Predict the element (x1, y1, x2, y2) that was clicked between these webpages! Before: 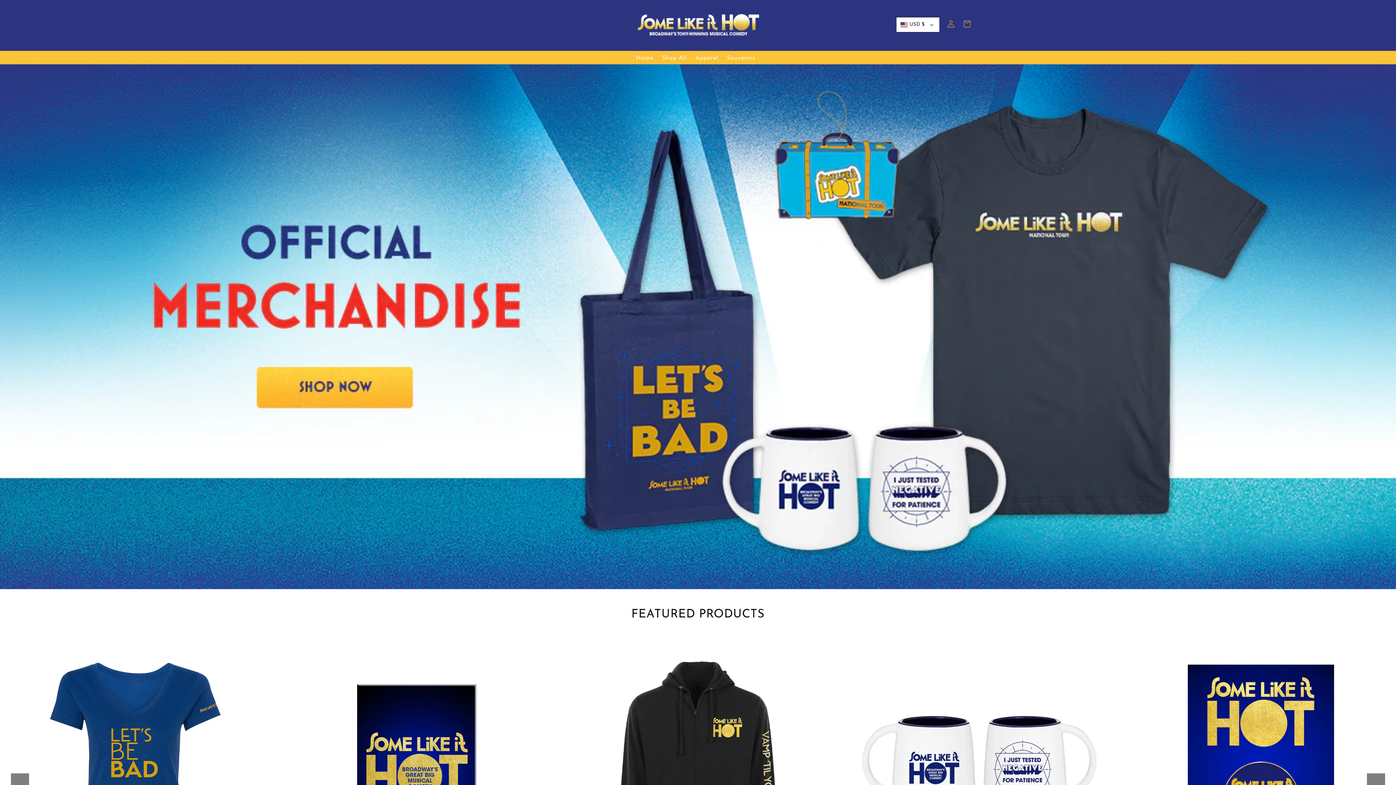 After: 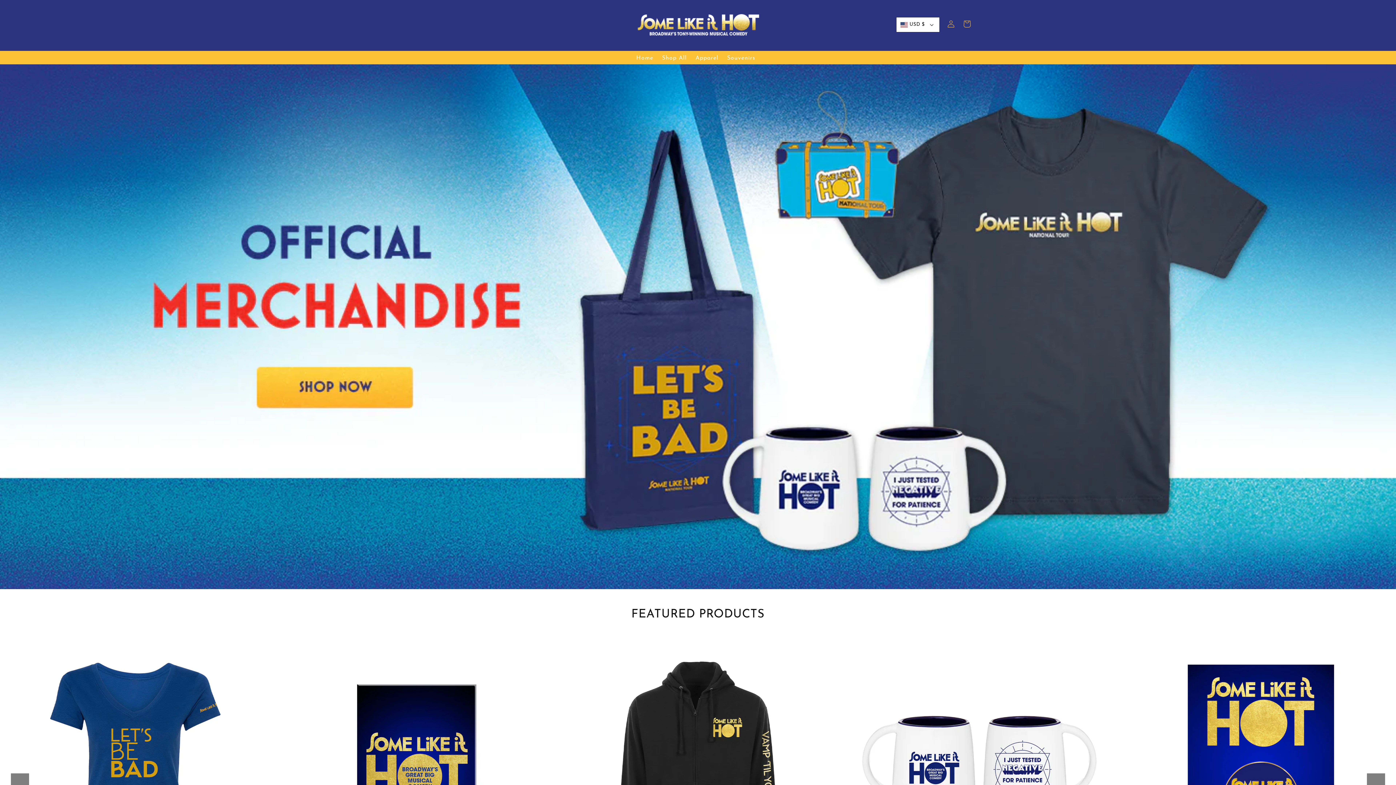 Action: label: Home bbox: (632, 50, 657, 65)